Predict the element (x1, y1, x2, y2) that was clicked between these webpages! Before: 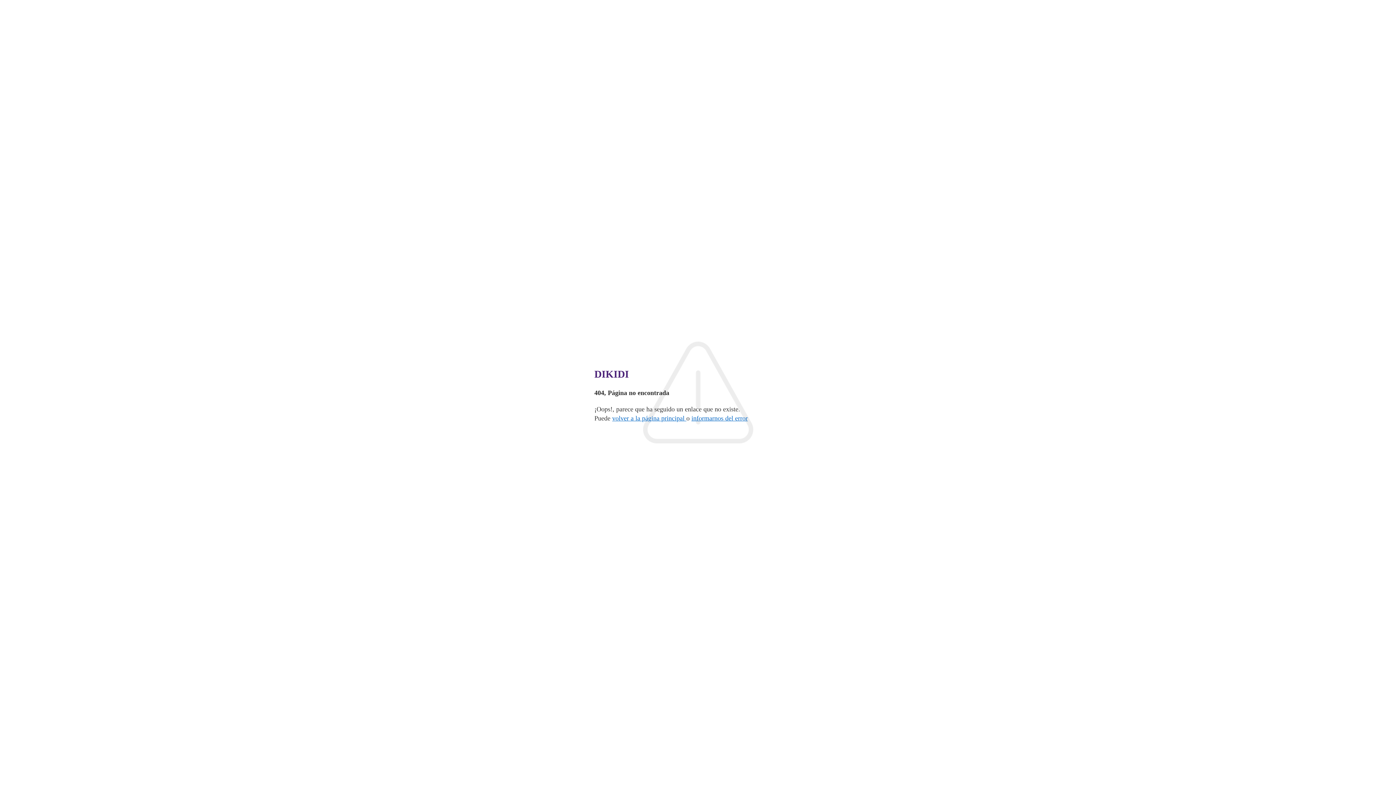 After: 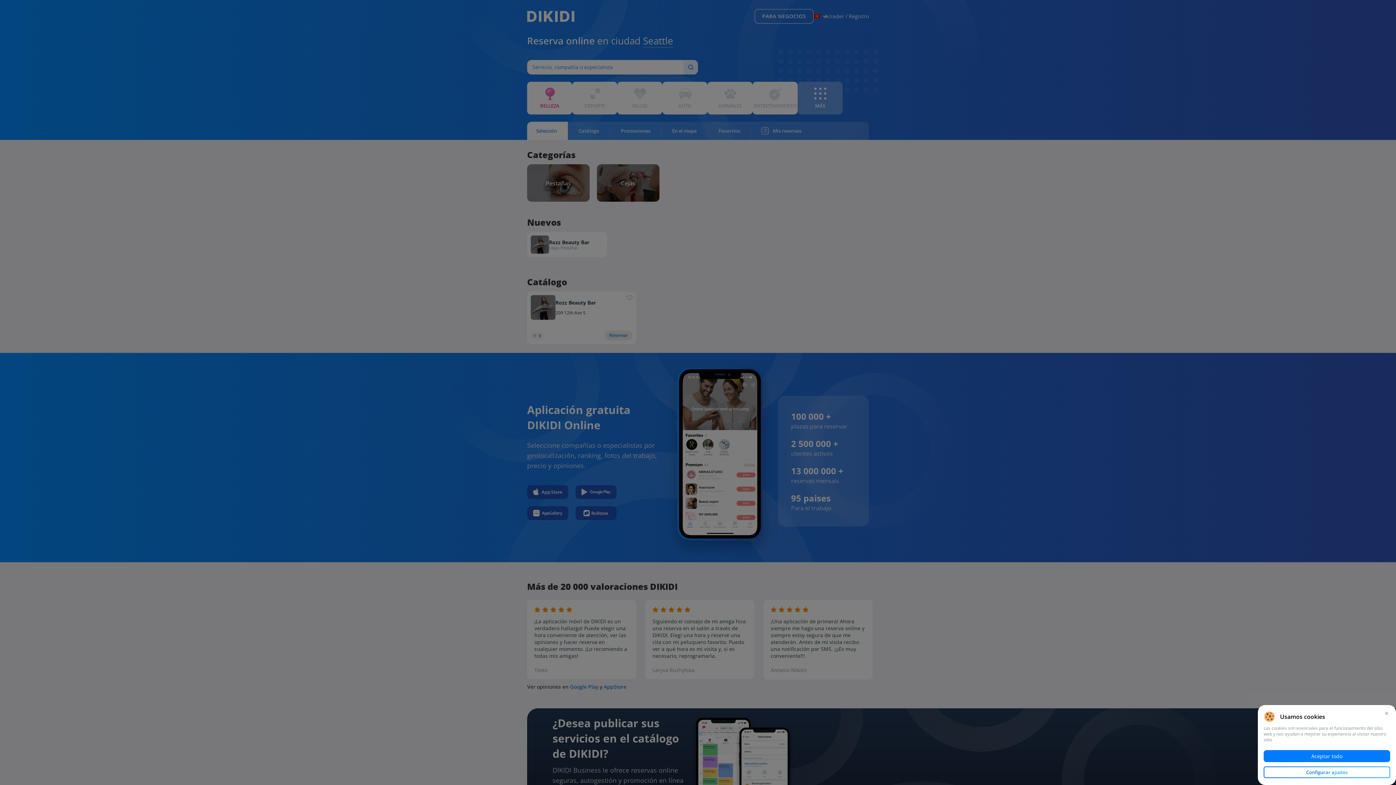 Action: label: volver a la página principal  bbox: (612, 414, 686, 422)